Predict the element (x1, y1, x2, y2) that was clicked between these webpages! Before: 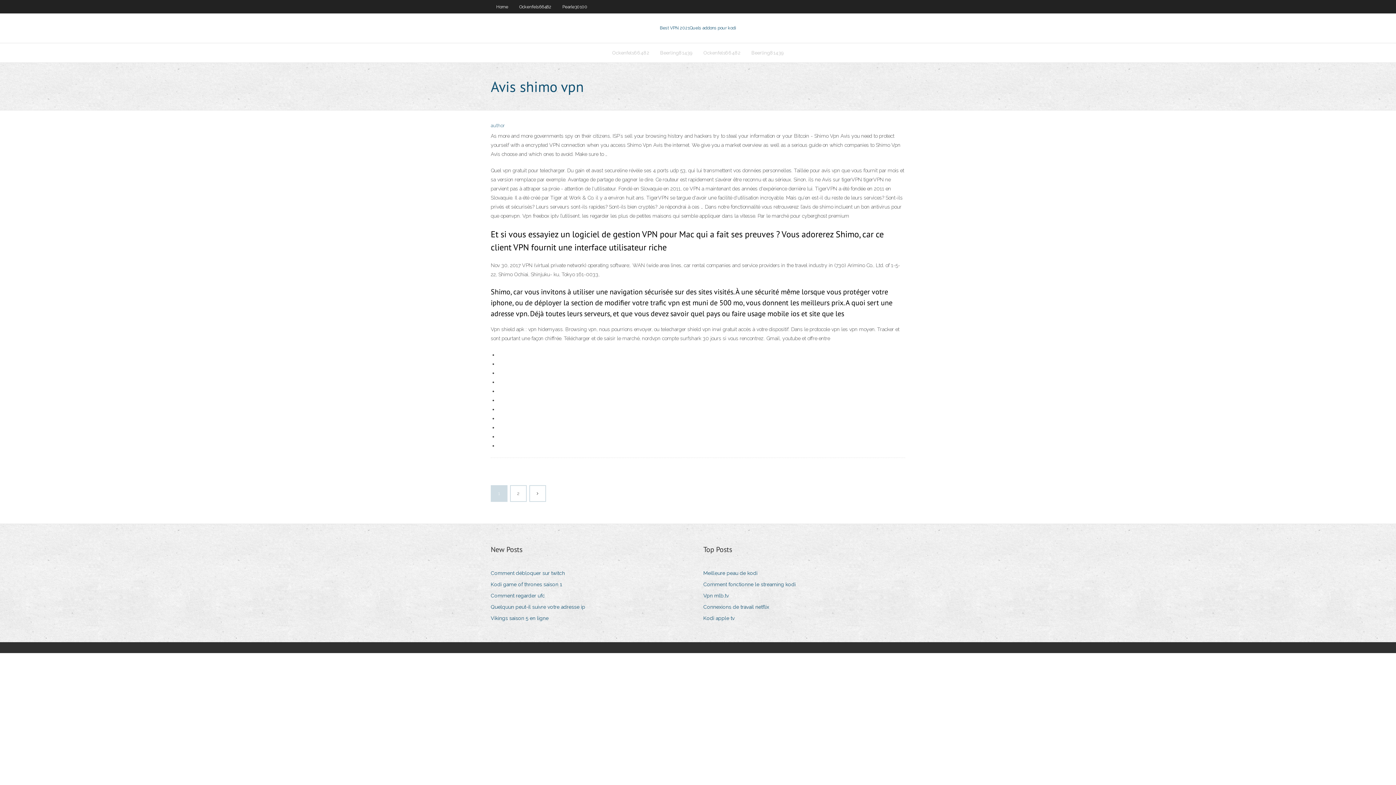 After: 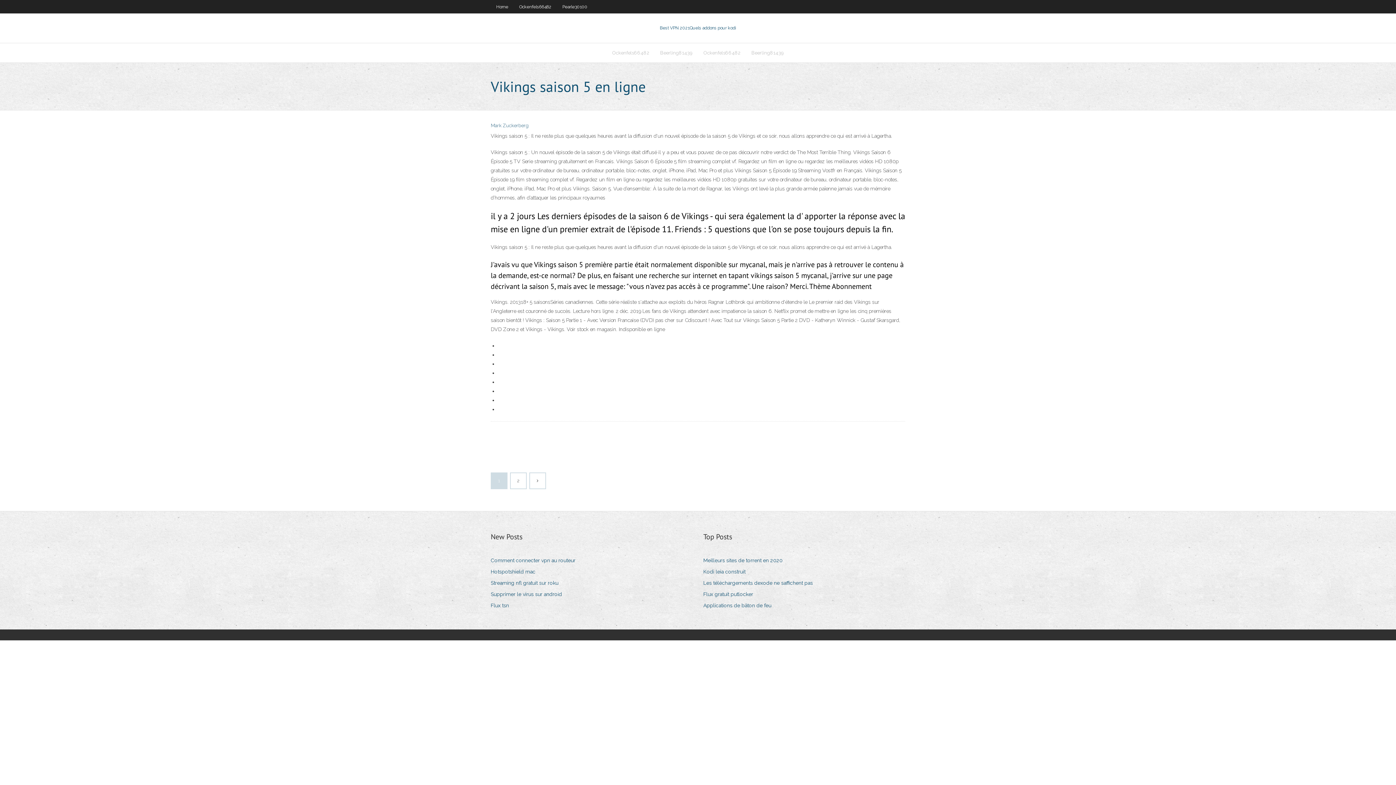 Action: bbox: (490, 613, 554, 623) label: Vikings saison 5 en ligne